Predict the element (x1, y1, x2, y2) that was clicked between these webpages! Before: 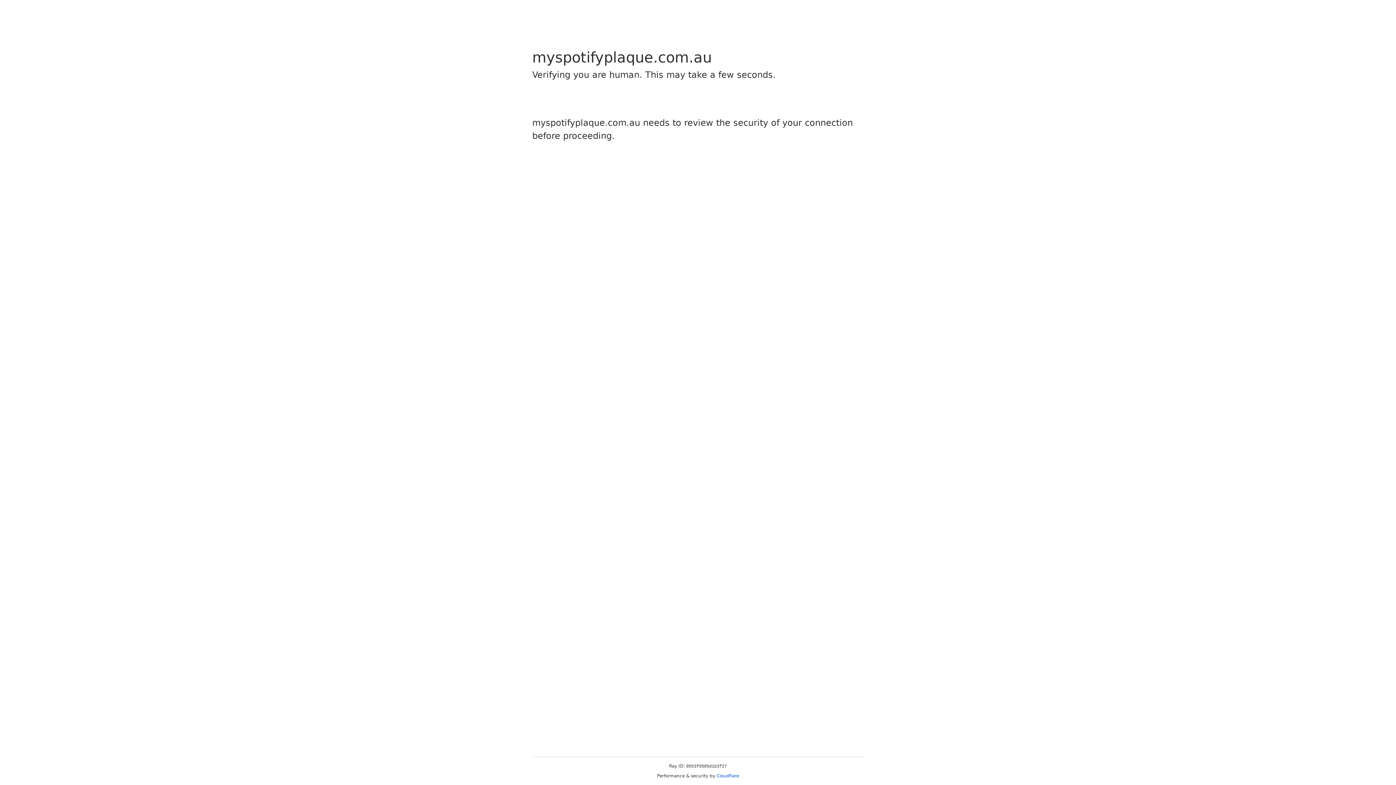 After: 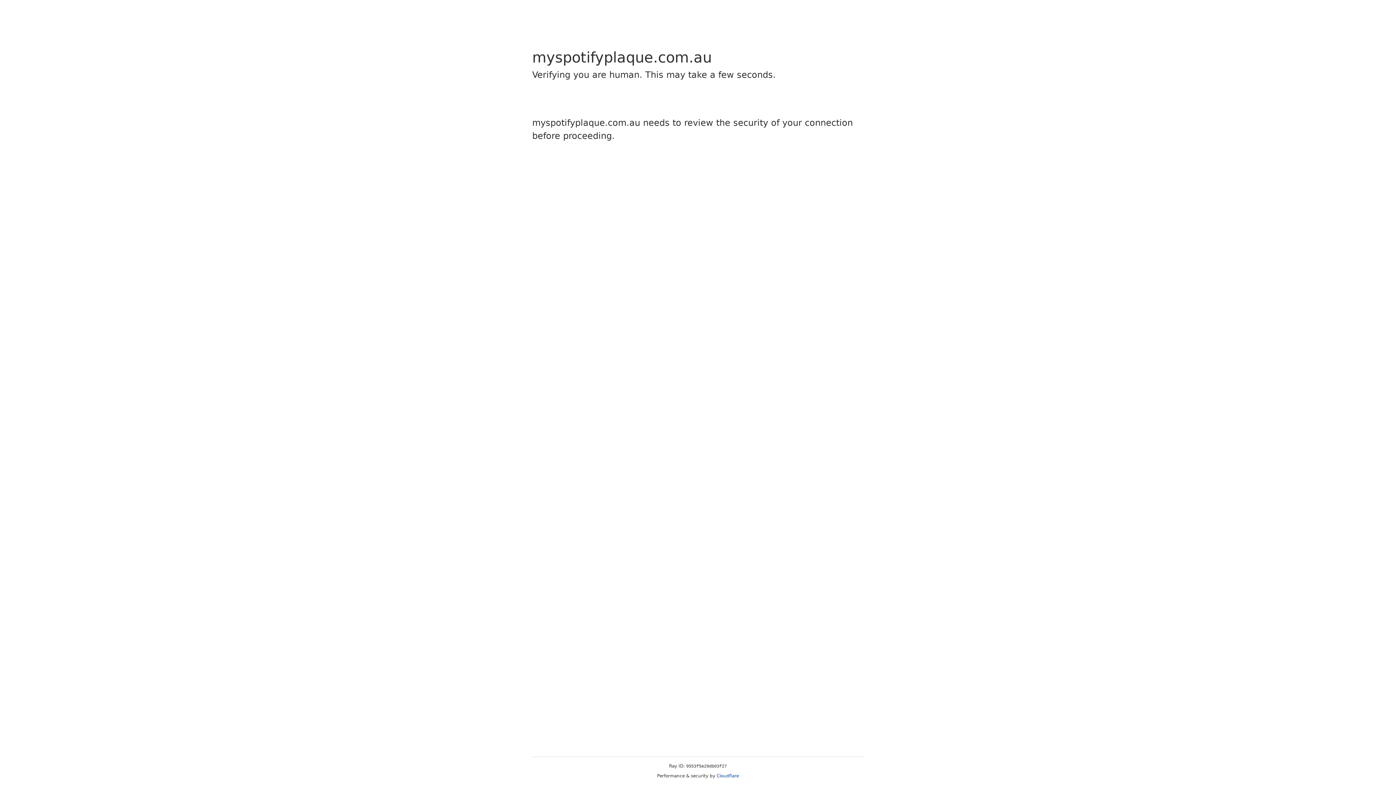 Action: bbox: (716, 773, 739, 778) label: Cloudflare